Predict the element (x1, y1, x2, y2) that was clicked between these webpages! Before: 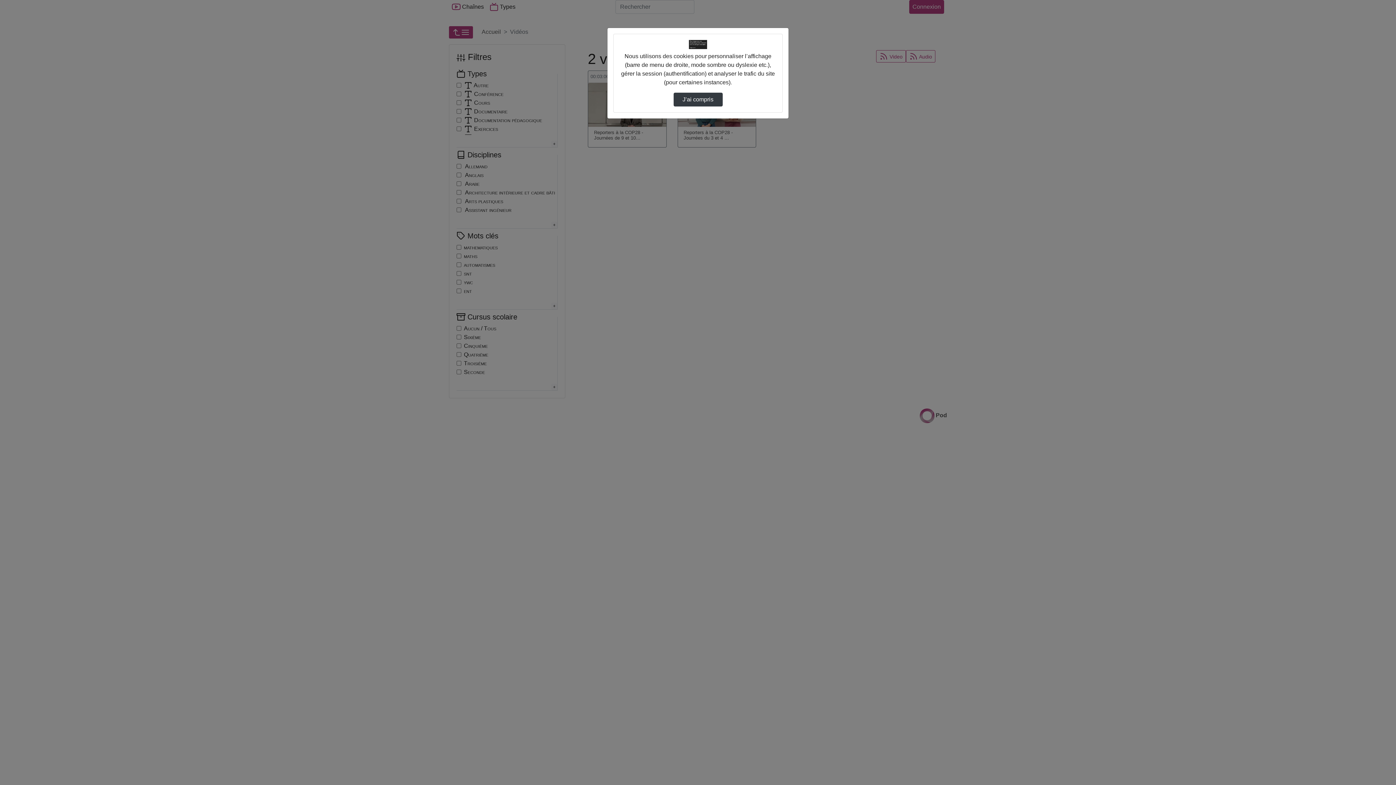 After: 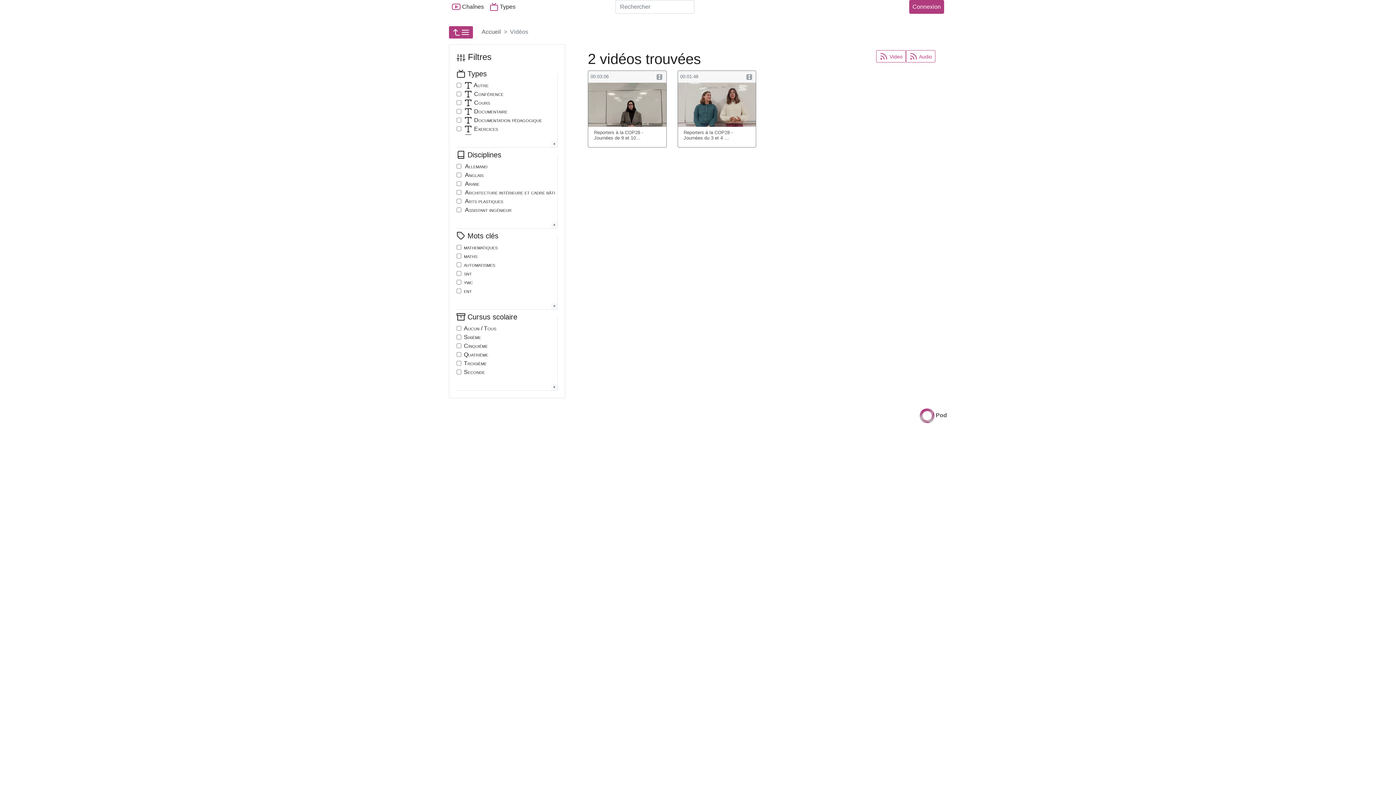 Action: label: J’ai compris bbox: (673, 92, 722, 106)